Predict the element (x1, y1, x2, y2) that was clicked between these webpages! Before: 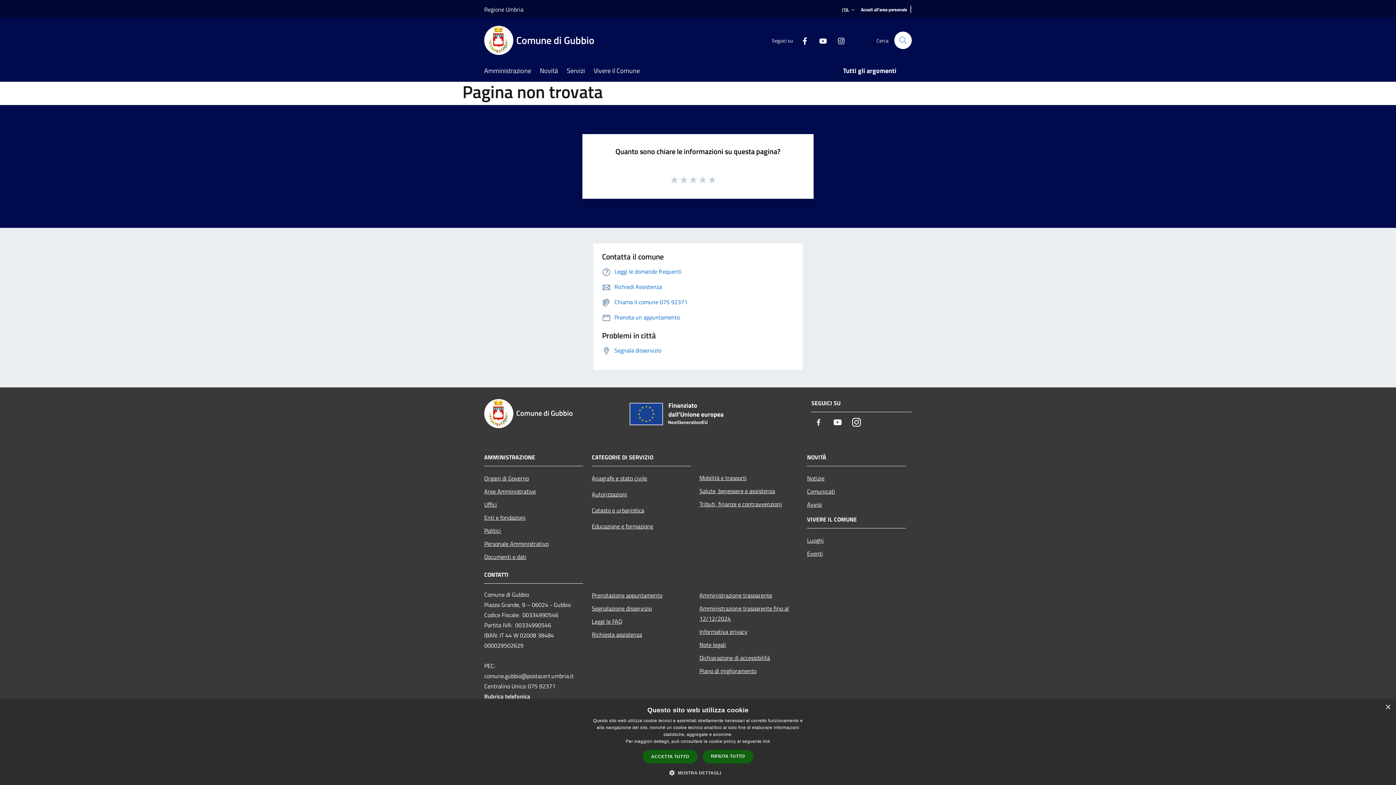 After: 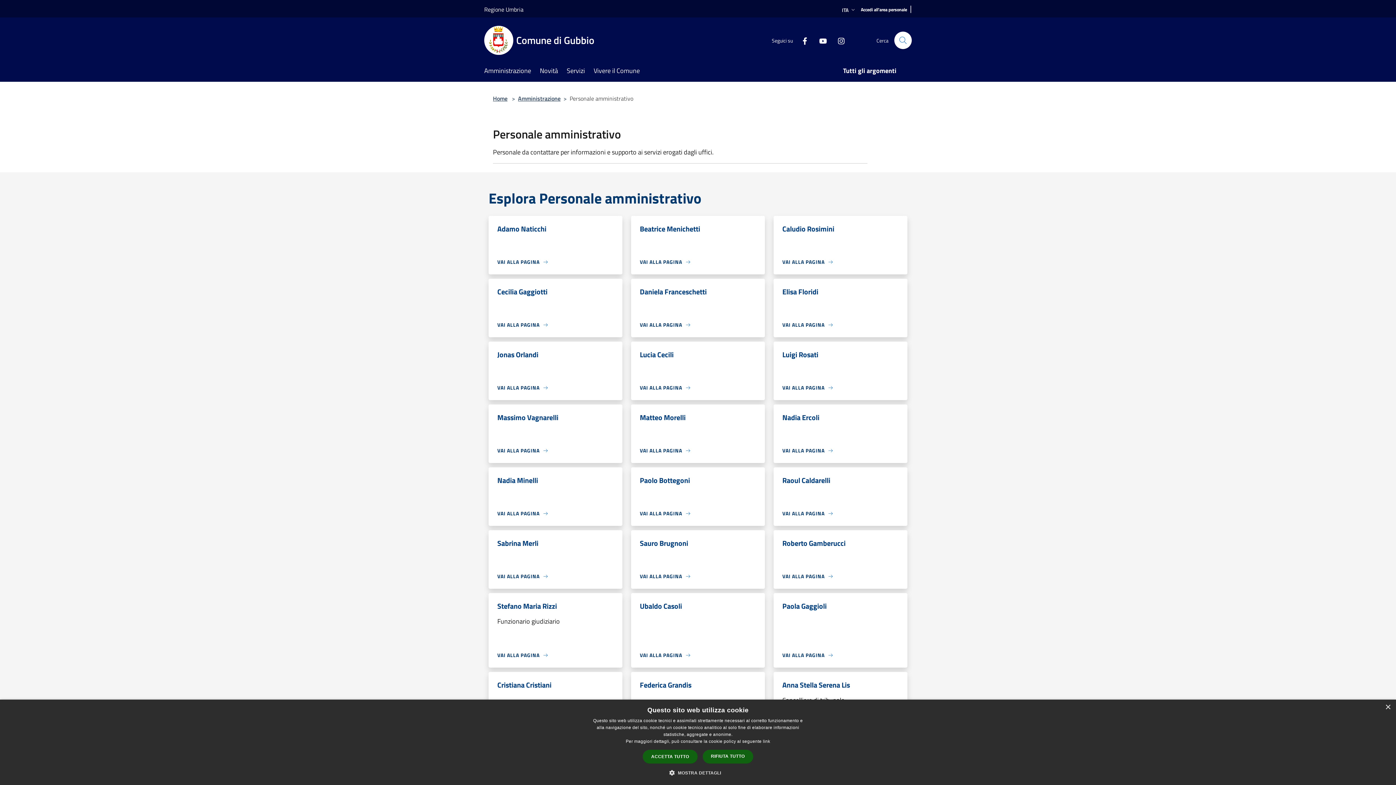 Action: bbox: (484, 537, 583, 550) label: Personale Amministrativo